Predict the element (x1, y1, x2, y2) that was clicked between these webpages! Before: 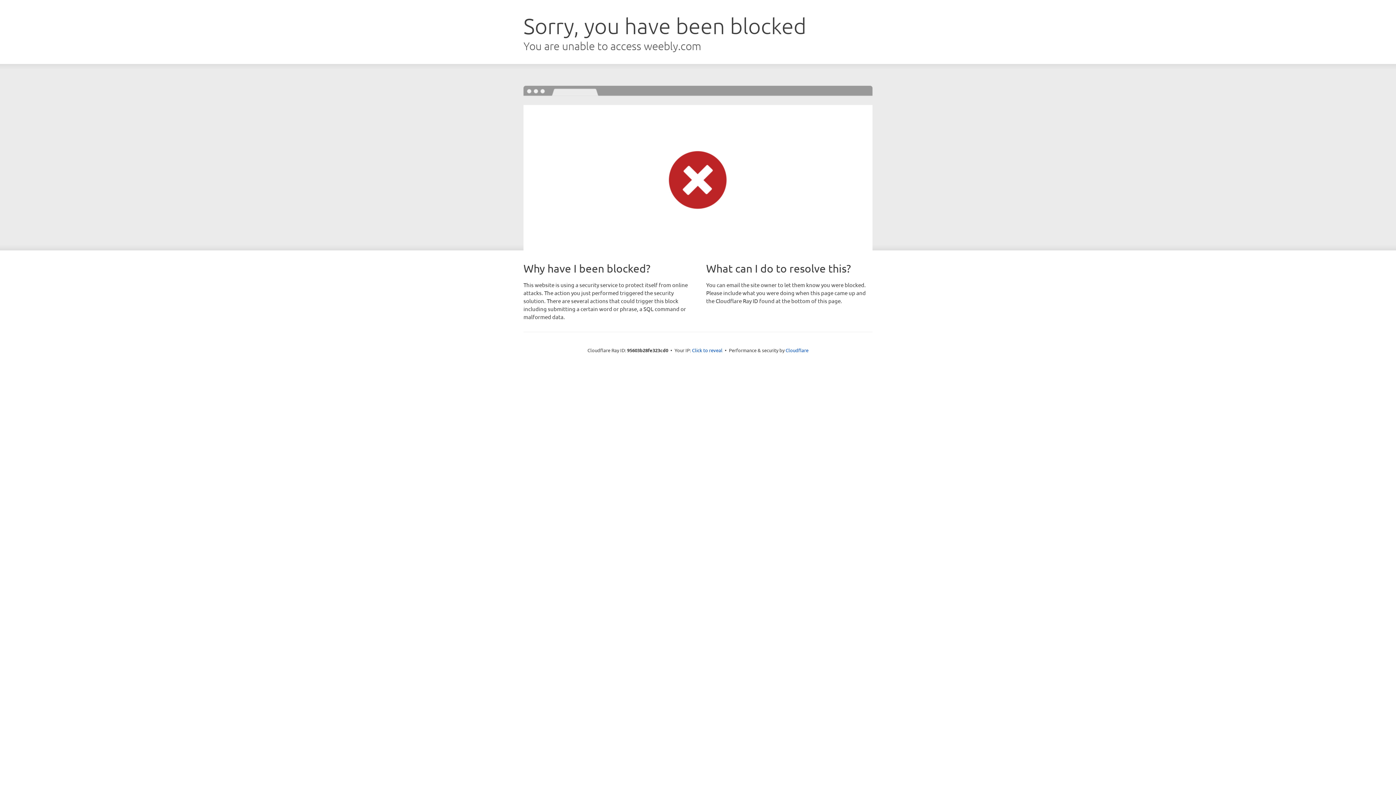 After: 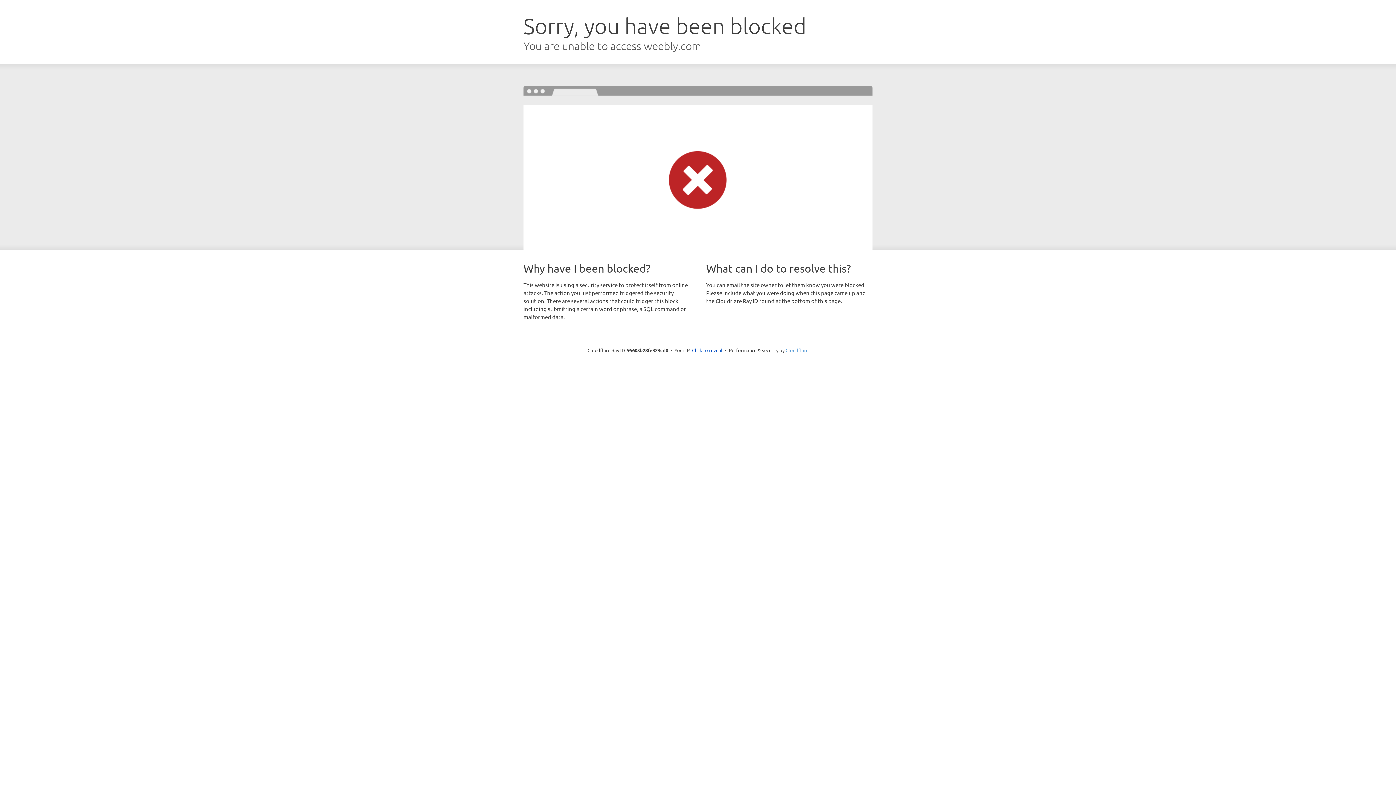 Action: bbox: (785, 347, 808, 353) label: Cloudflare